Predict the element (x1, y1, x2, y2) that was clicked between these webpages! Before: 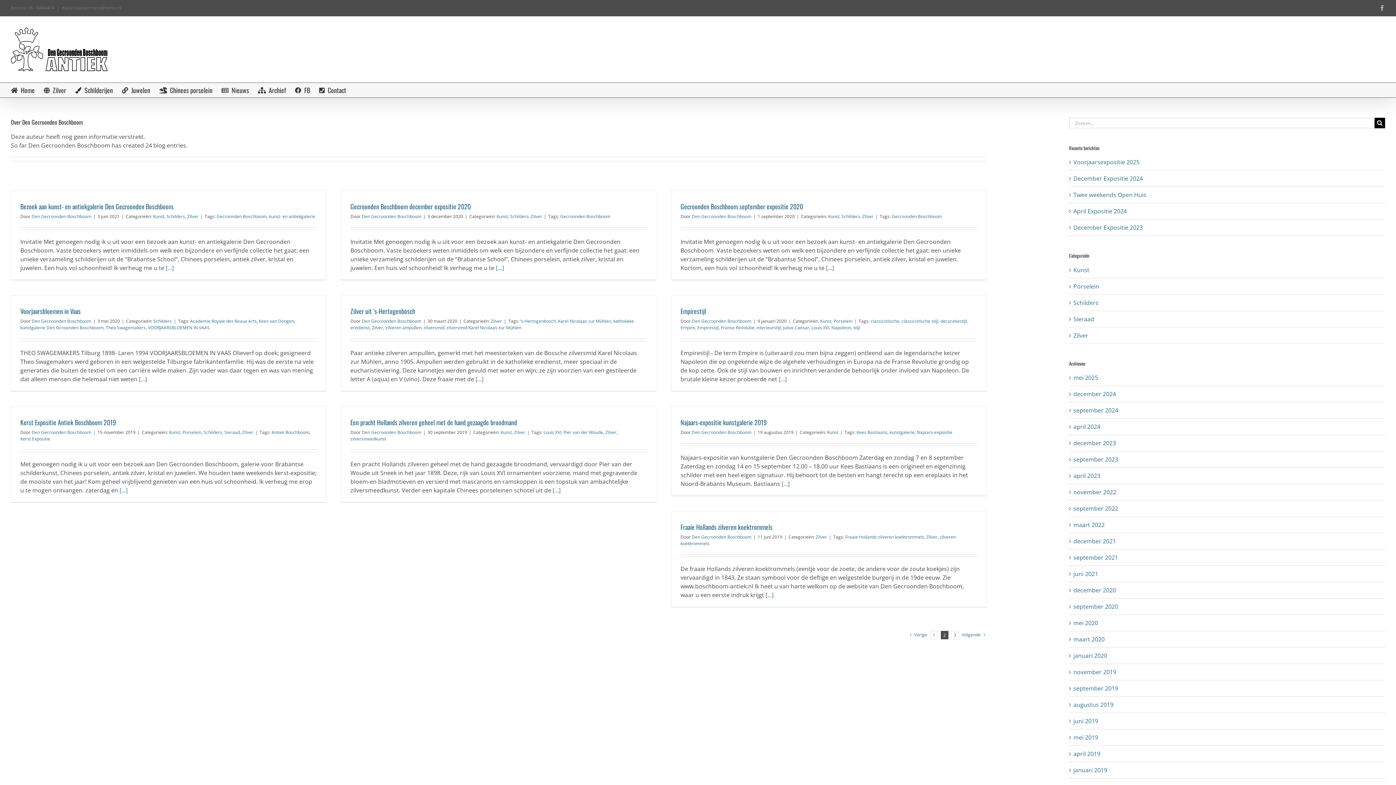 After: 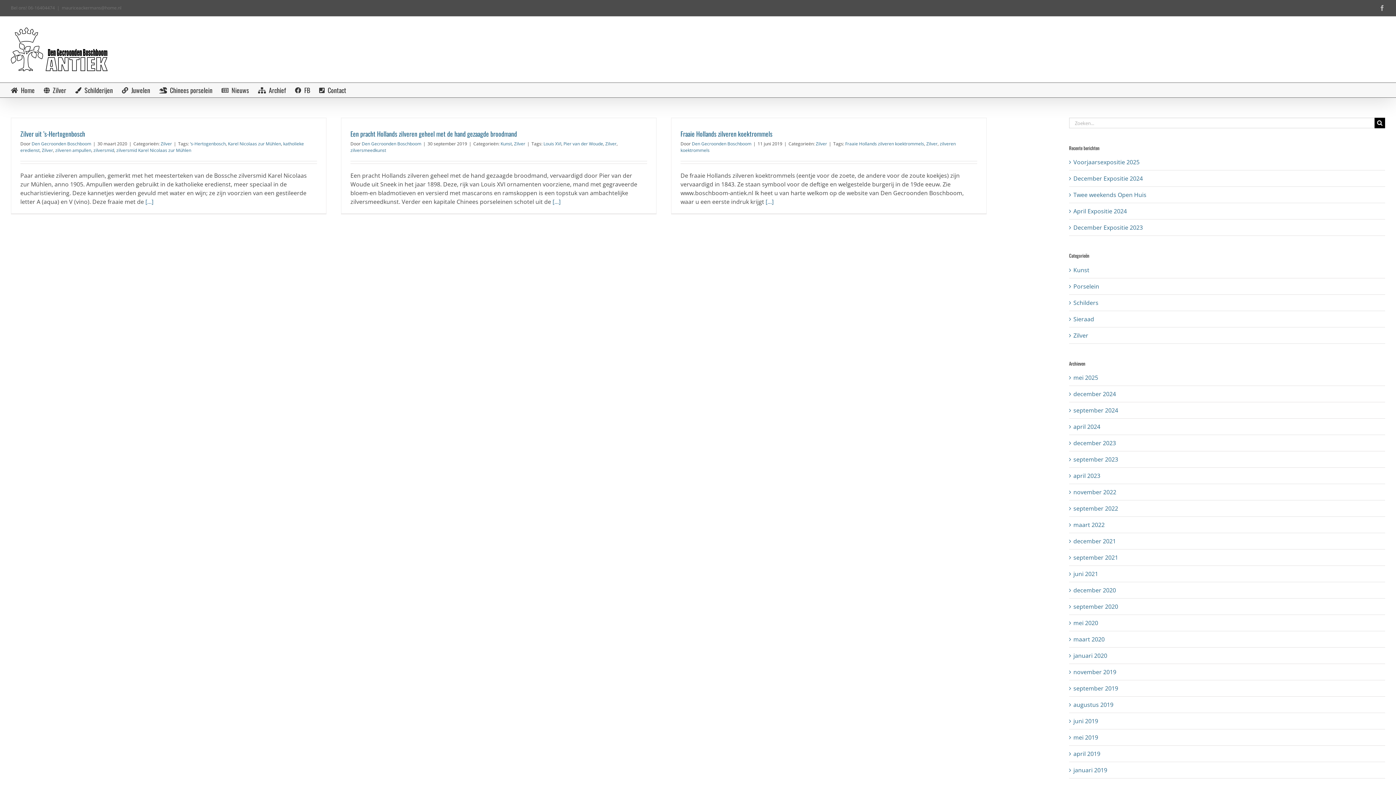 Action: label: Zilver bbox: (926, 534, 937, 540)